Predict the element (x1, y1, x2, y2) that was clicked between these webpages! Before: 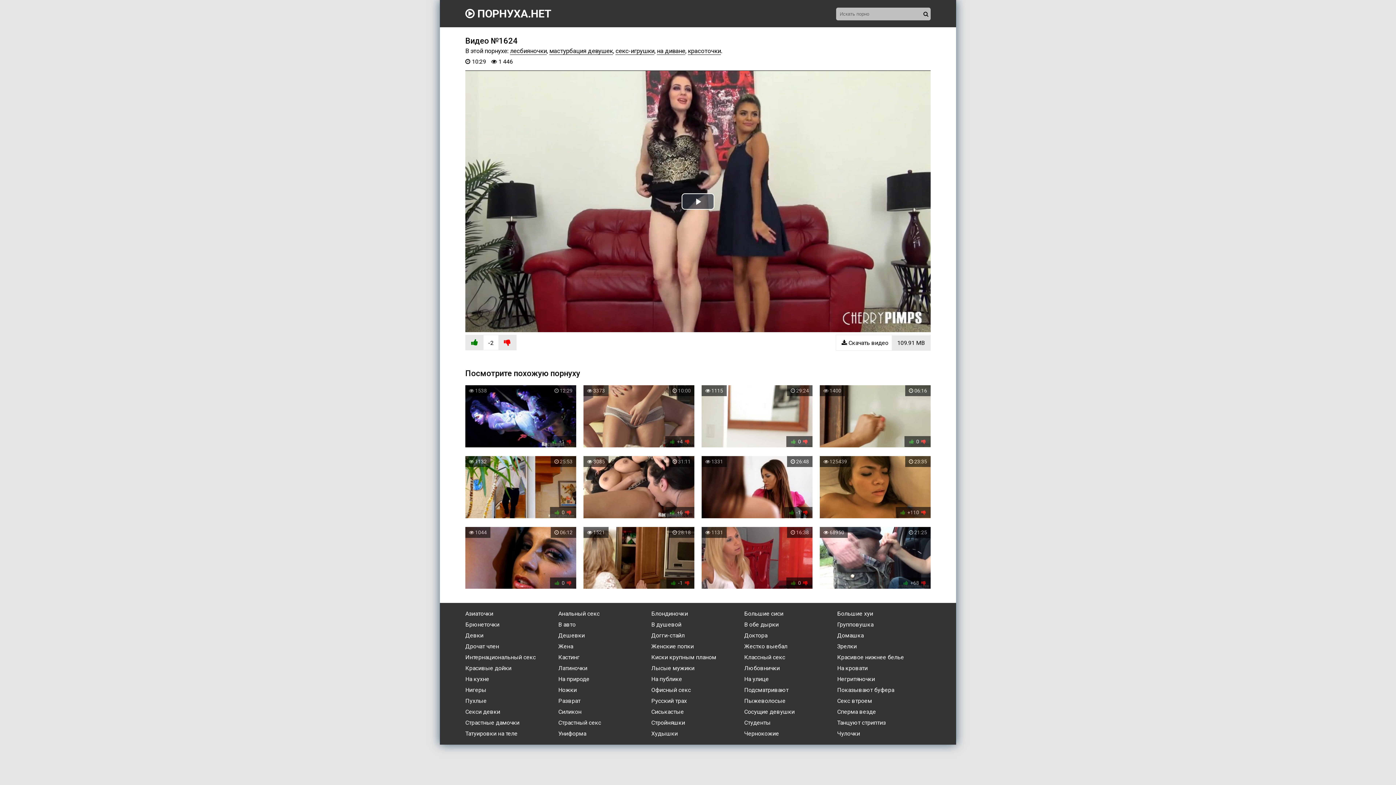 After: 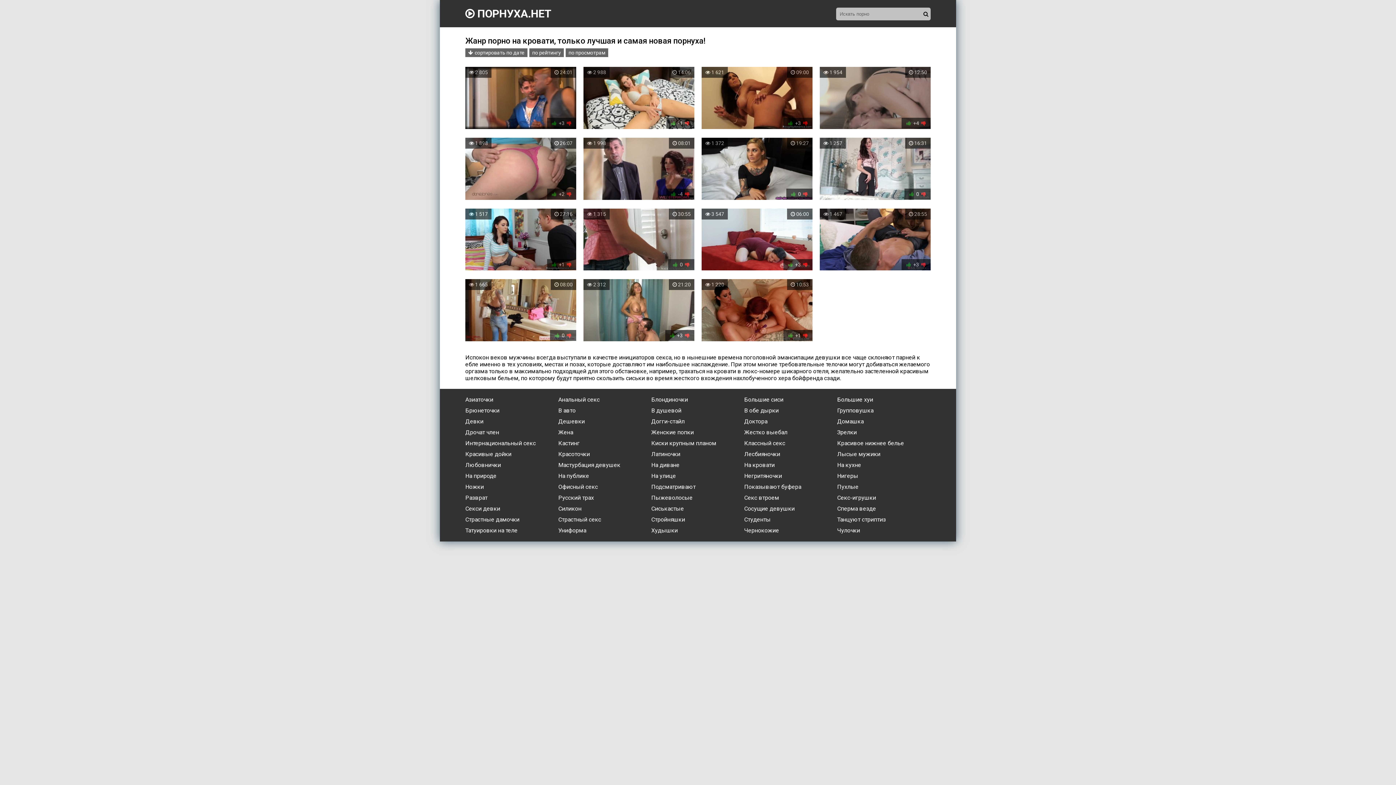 Action: bbox: (837, 665, 867, 672) label: На кровати